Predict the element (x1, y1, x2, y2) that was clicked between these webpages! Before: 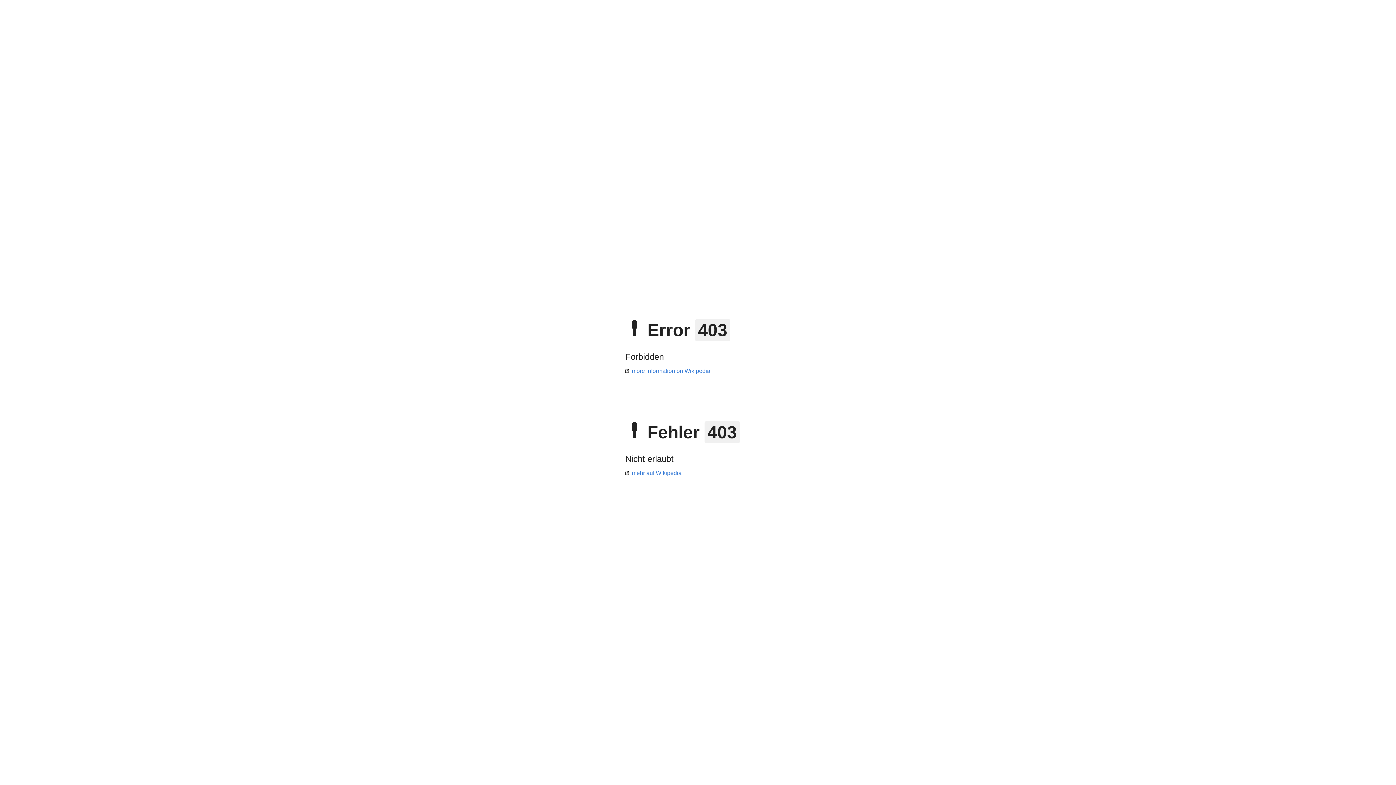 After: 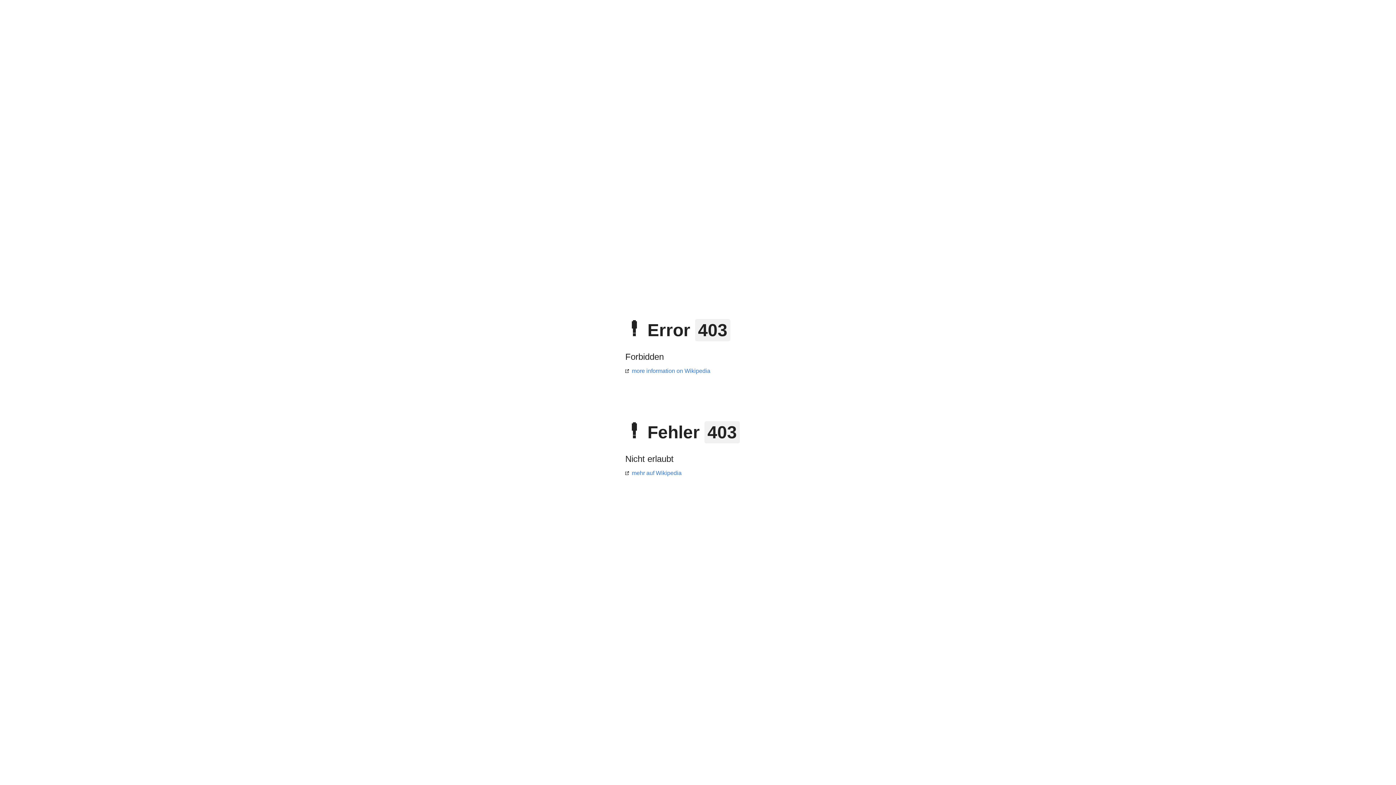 Action: label: mehr auf Wikipedia bbox: (625, 470, 681, 476)